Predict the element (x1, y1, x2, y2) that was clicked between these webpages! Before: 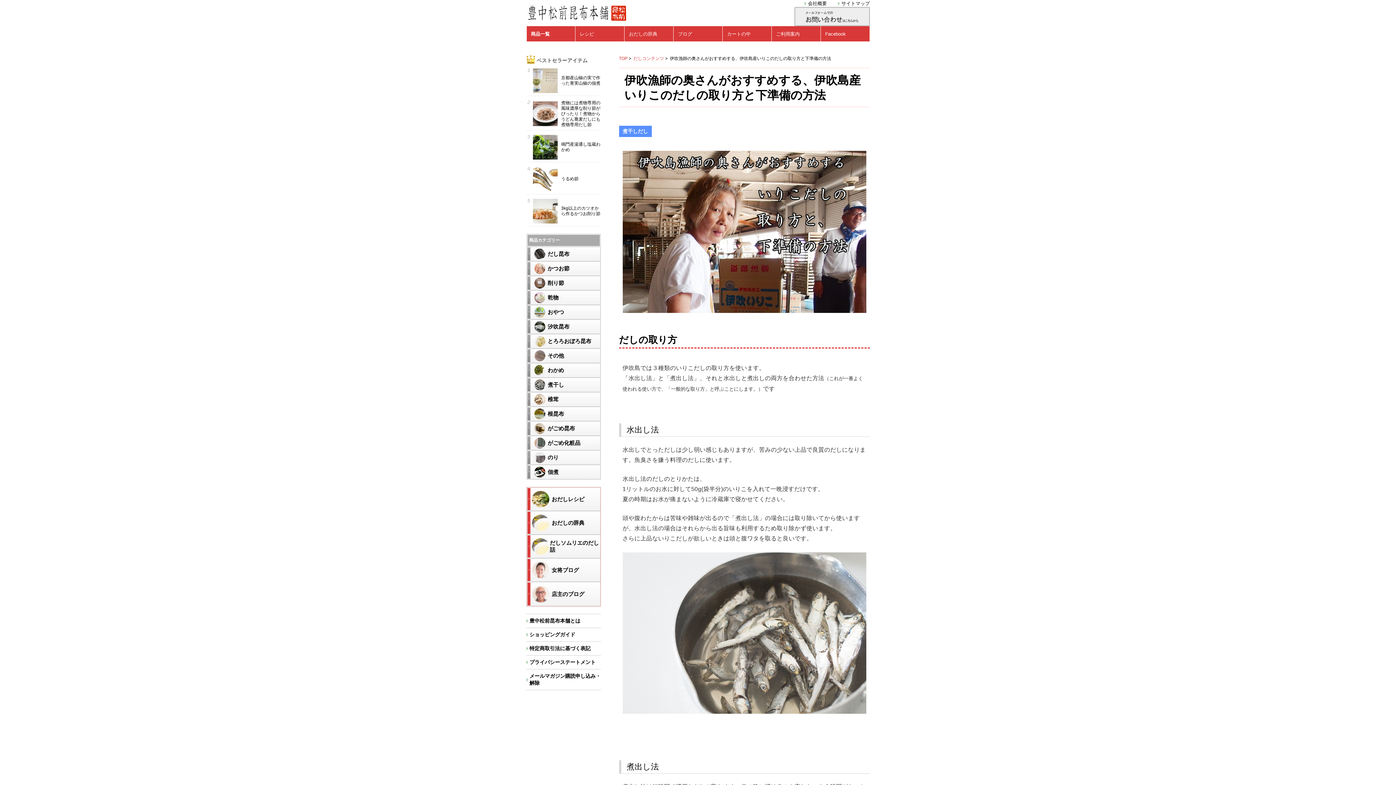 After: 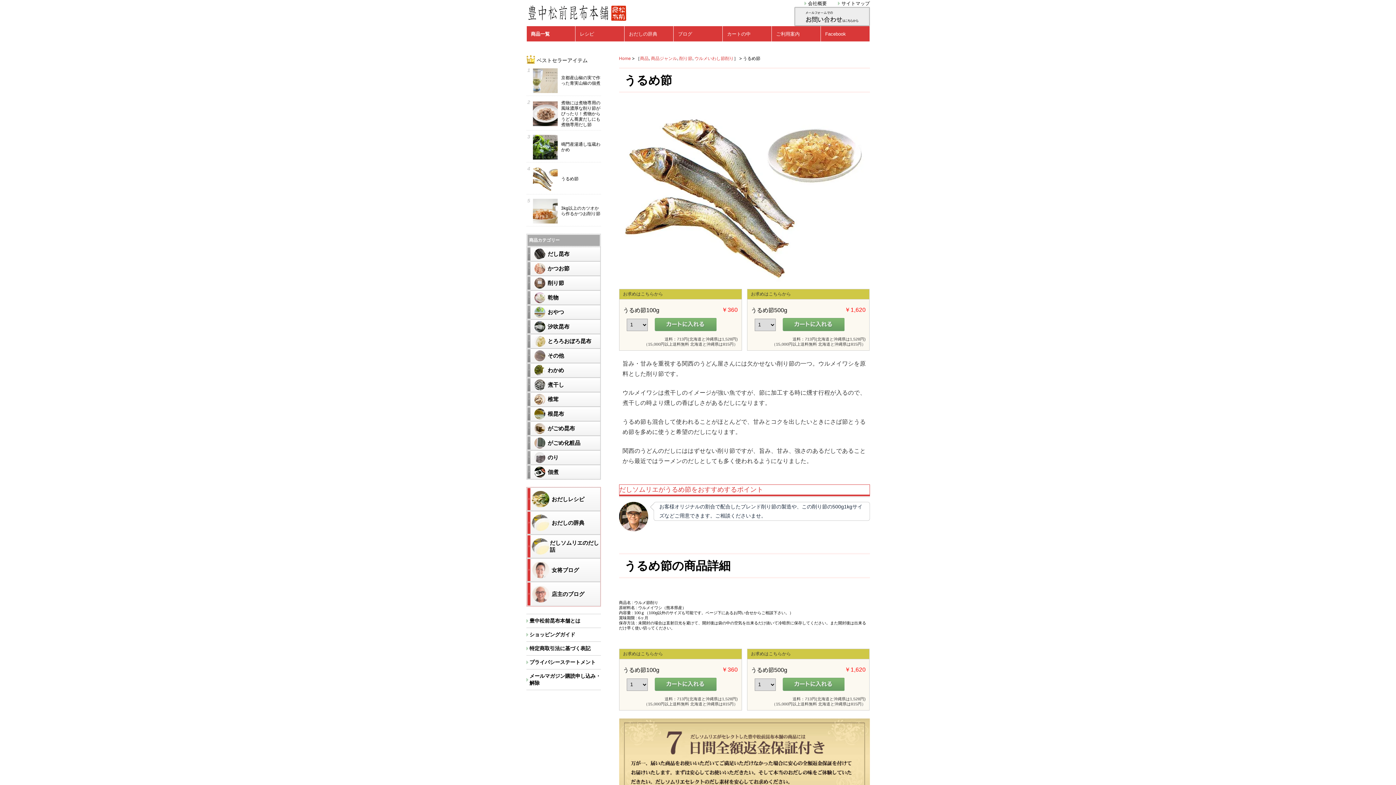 Action: bbox: (532, 164, 600, 194) label: 	うるめ節